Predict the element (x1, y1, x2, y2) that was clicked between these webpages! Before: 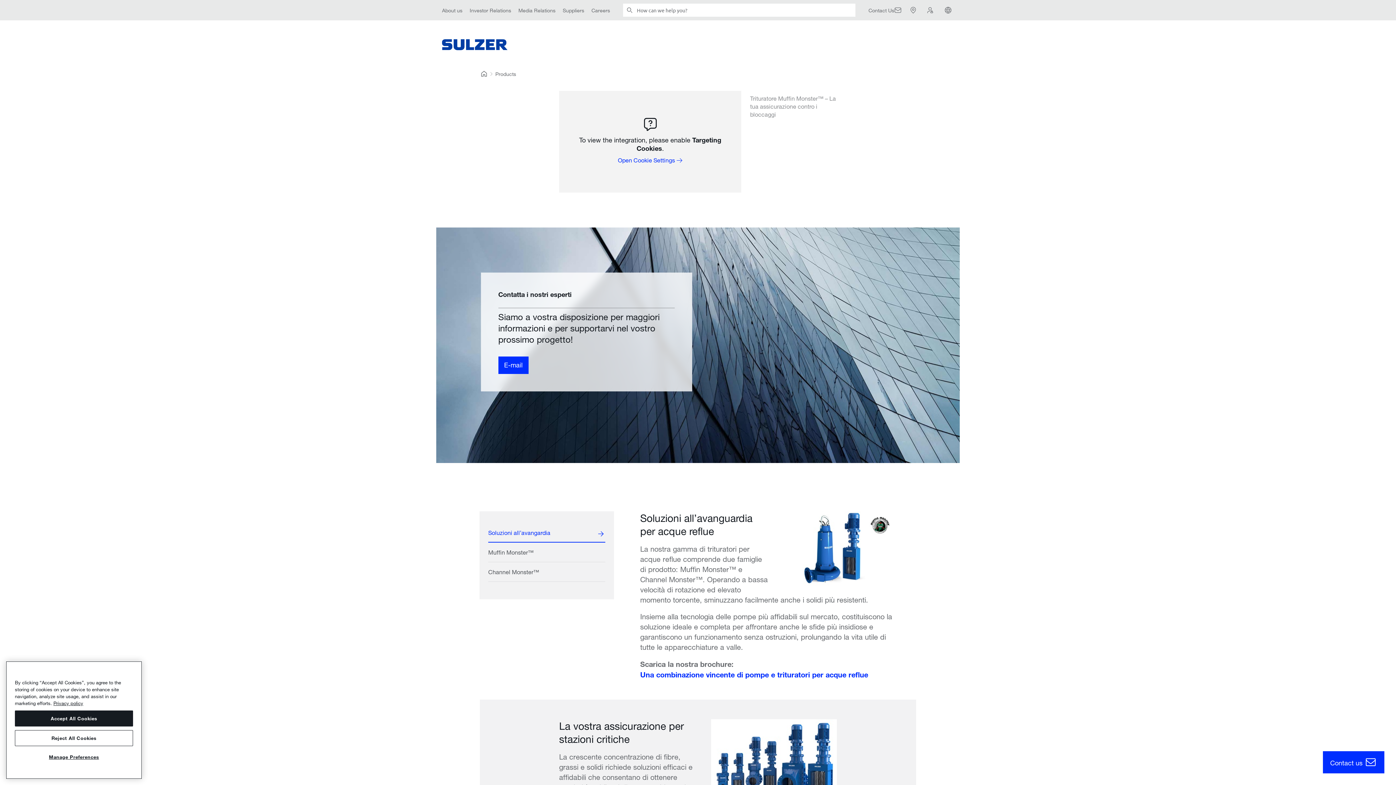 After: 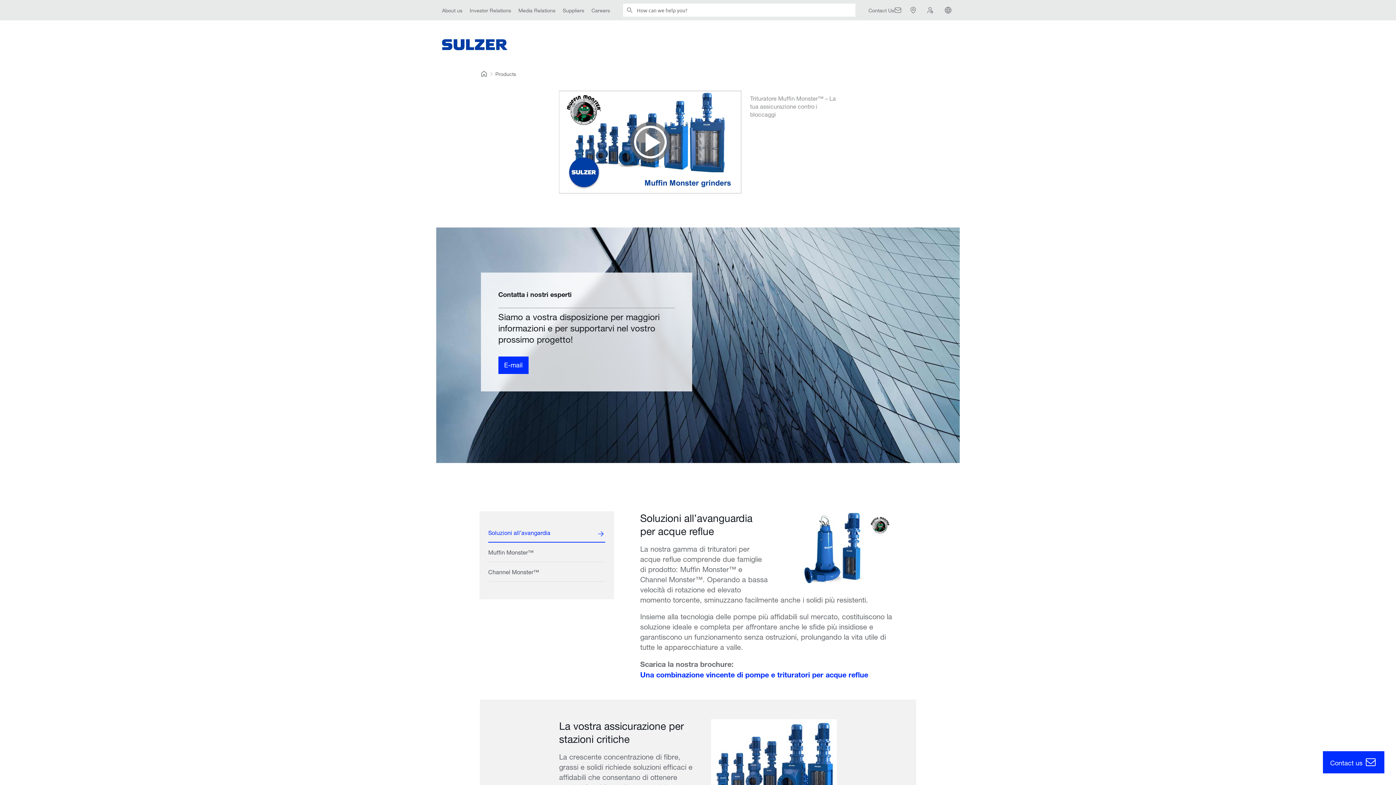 Action: label: Accept All Cookies bbox: (14, 711, 133, 727)